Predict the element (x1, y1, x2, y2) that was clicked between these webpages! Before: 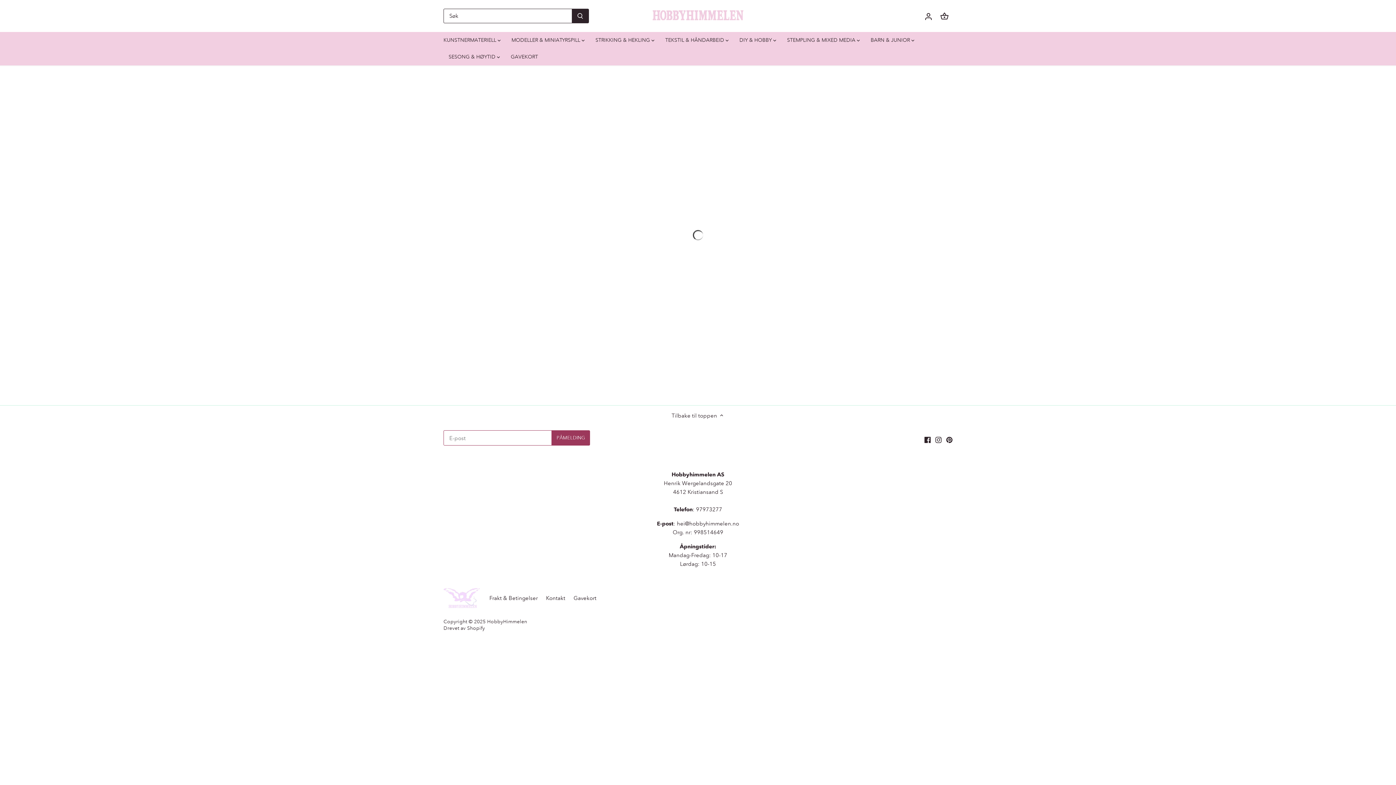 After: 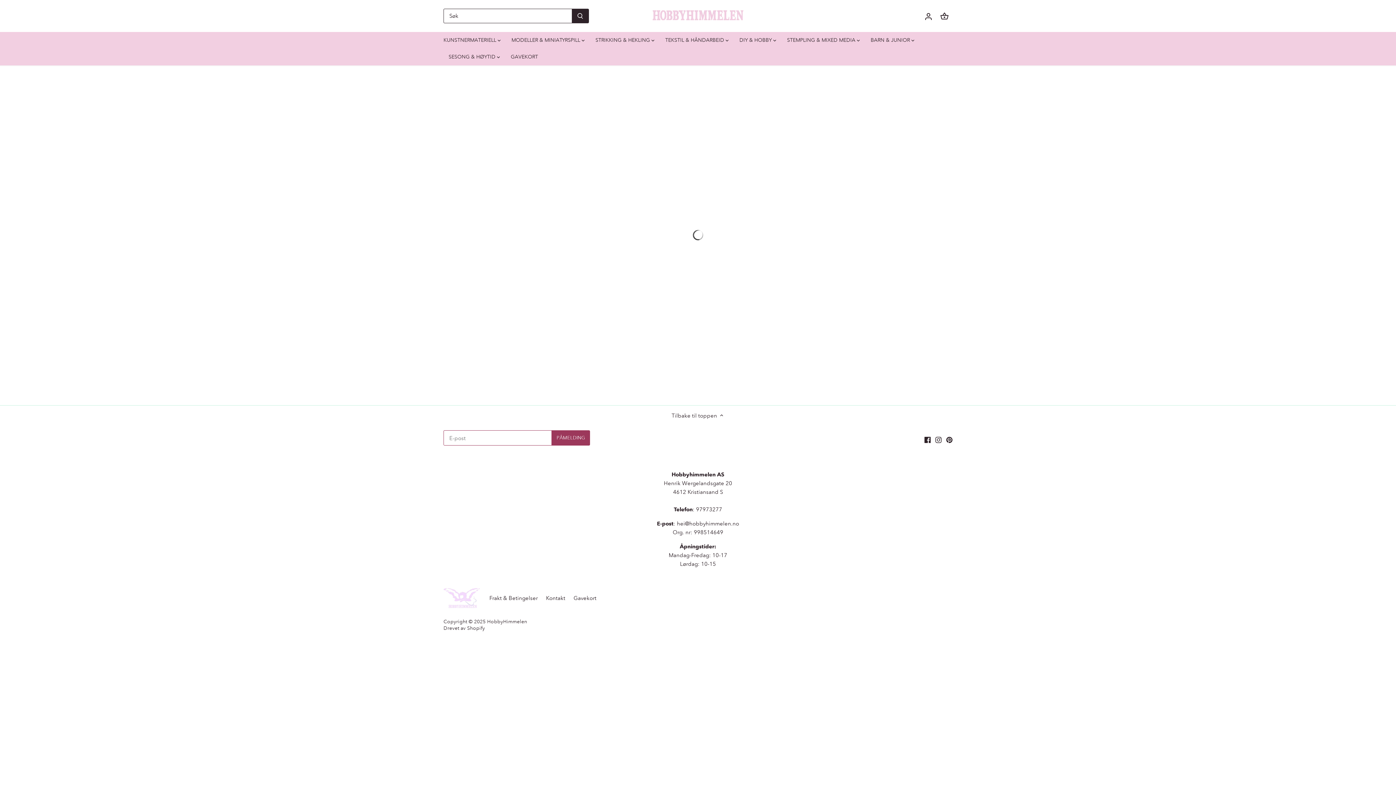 Action: label: DIY & HOBBY bbox: (734, 32, 777, 48)